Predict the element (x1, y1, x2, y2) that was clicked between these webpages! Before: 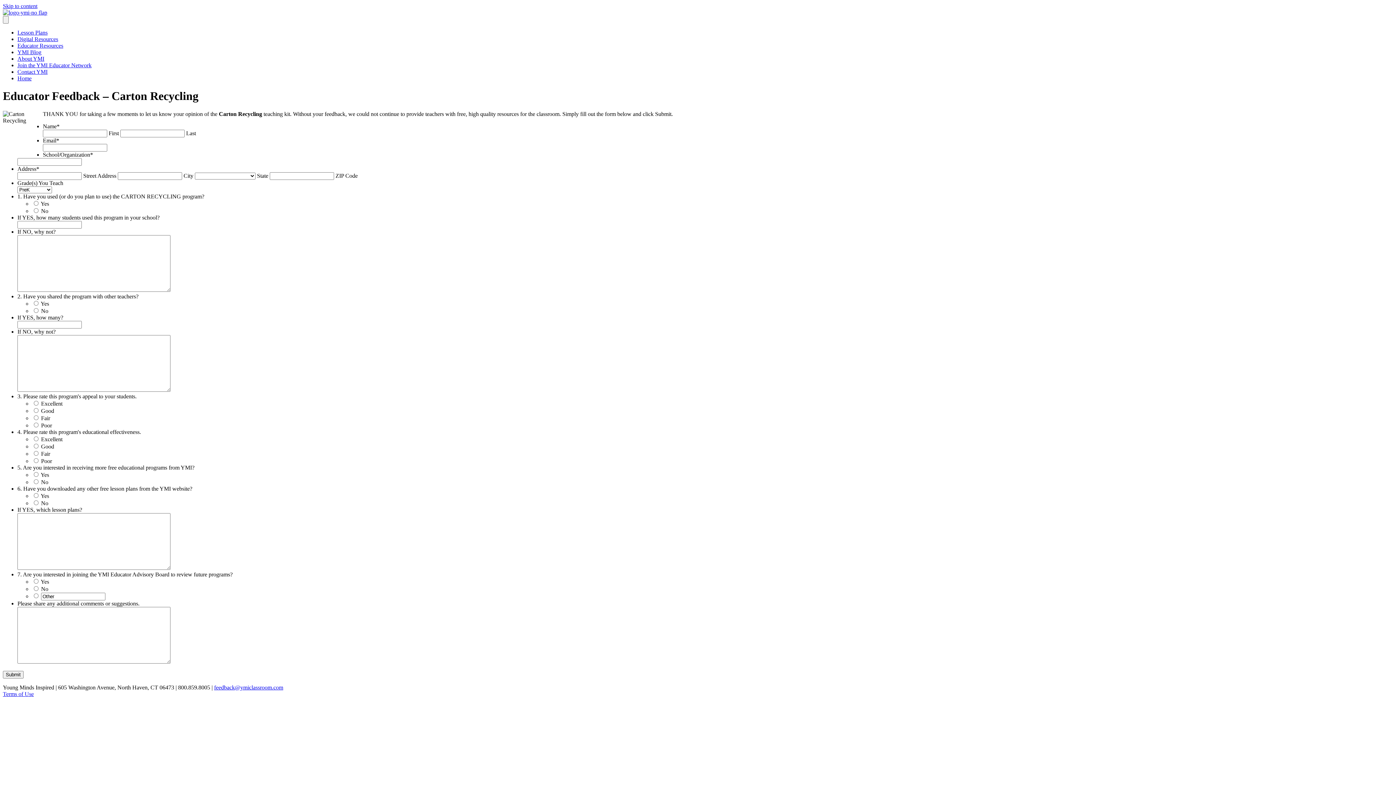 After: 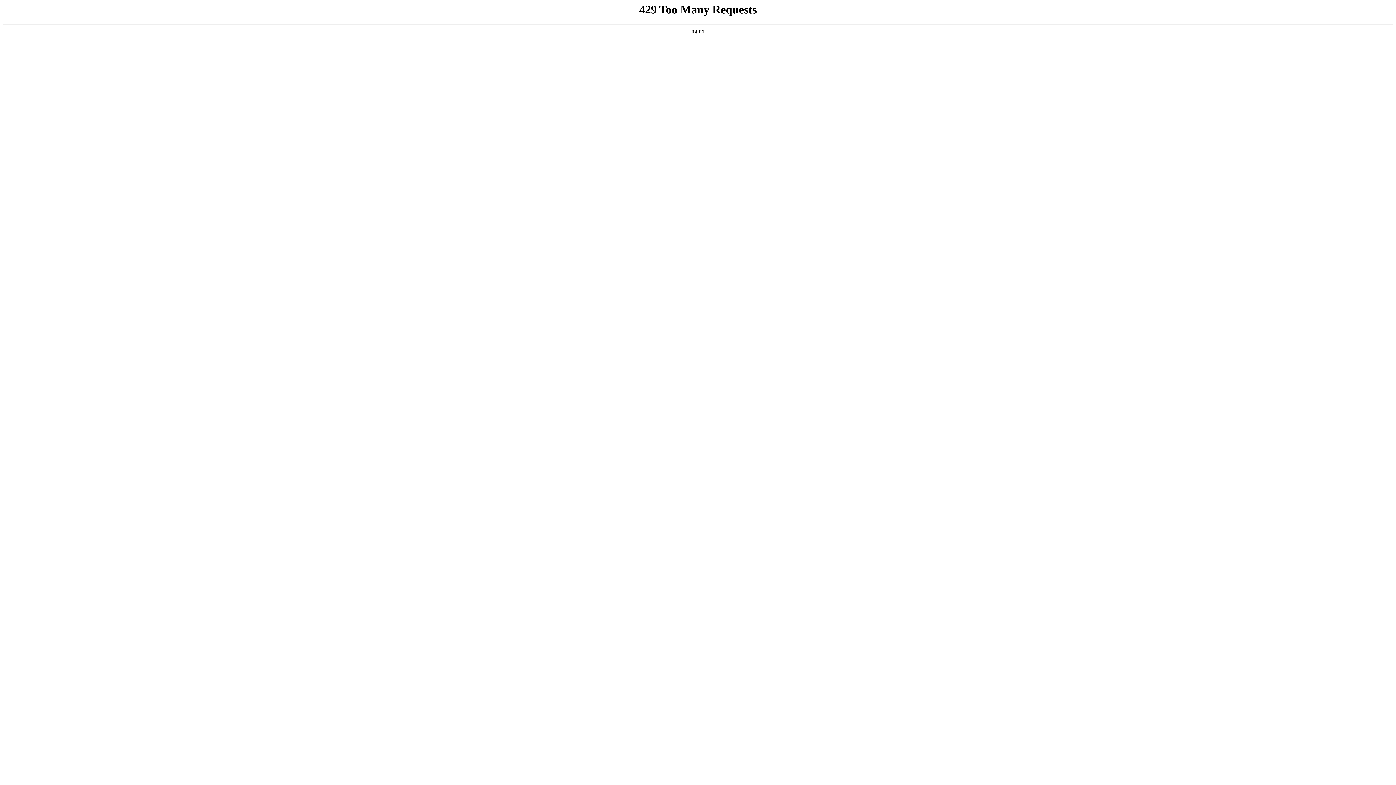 Action: bbox: (17, 36, 58, 42) label: Digital Resources